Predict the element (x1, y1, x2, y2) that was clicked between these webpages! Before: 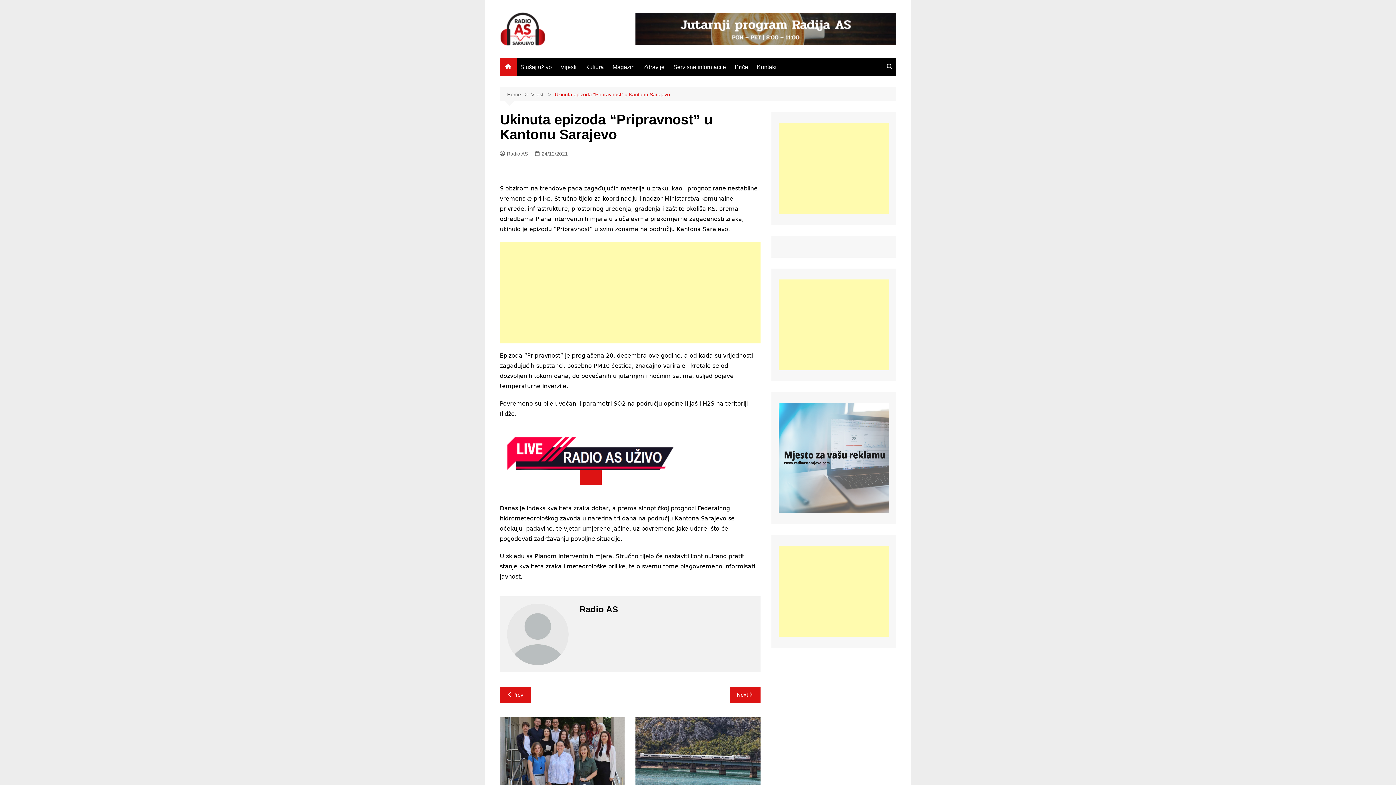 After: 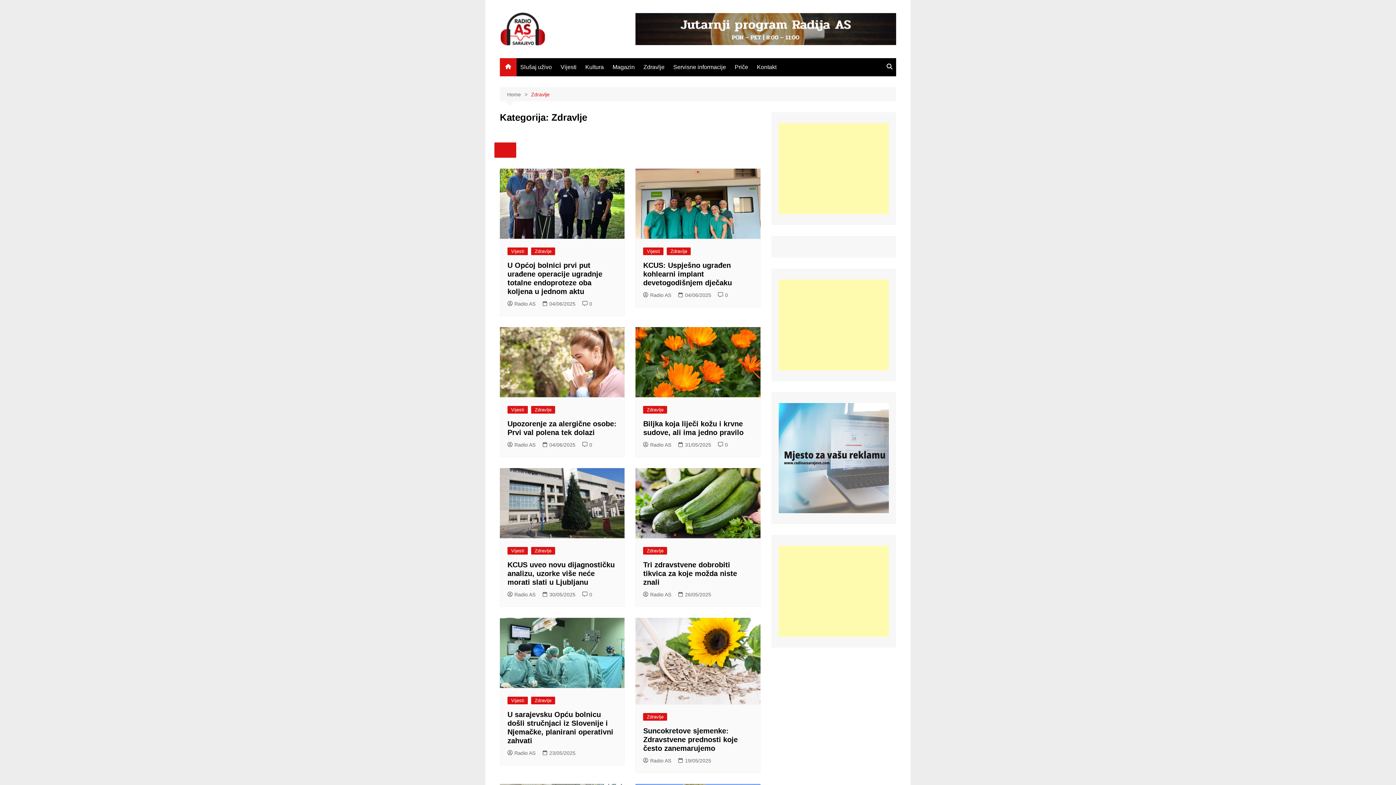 Action: label: Zdravlje bbox: (640, 58, 668, 76)